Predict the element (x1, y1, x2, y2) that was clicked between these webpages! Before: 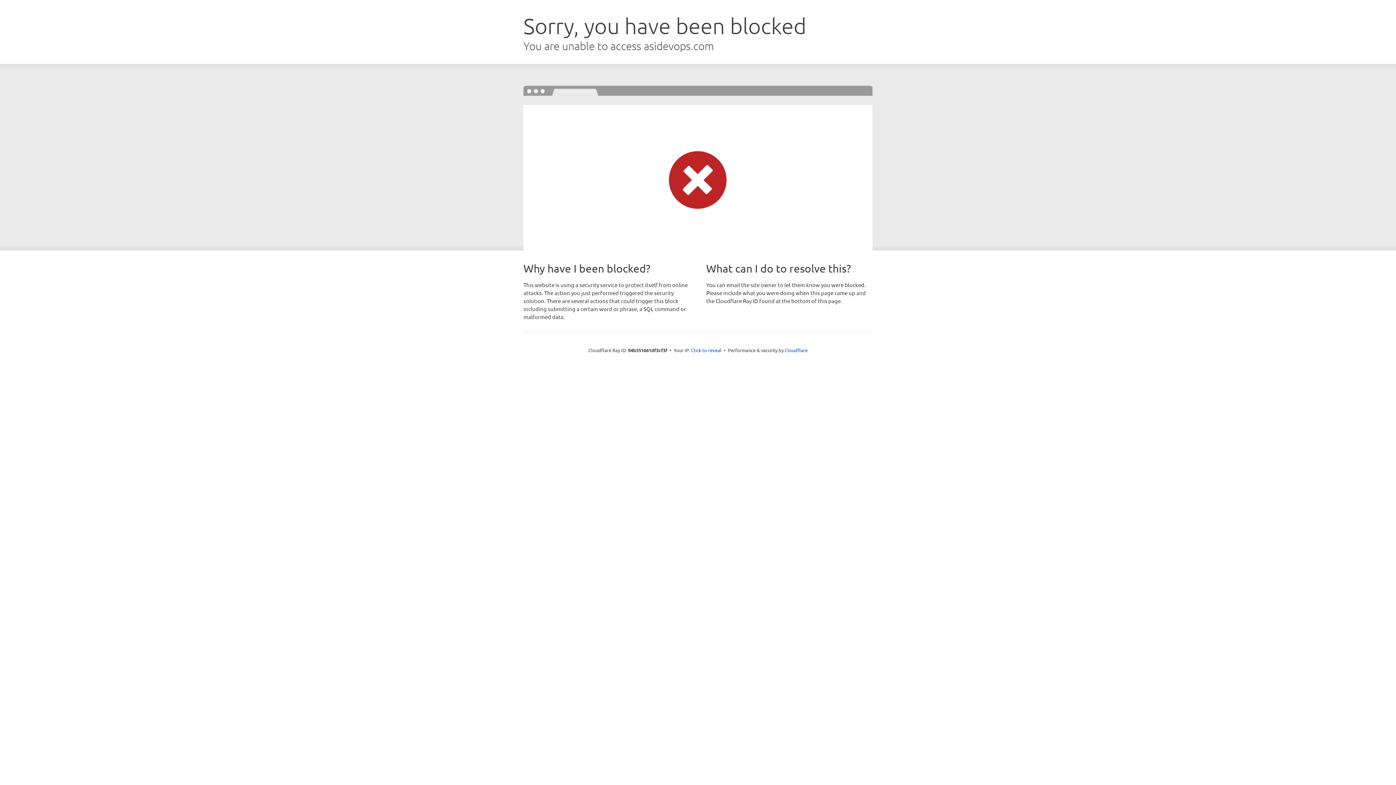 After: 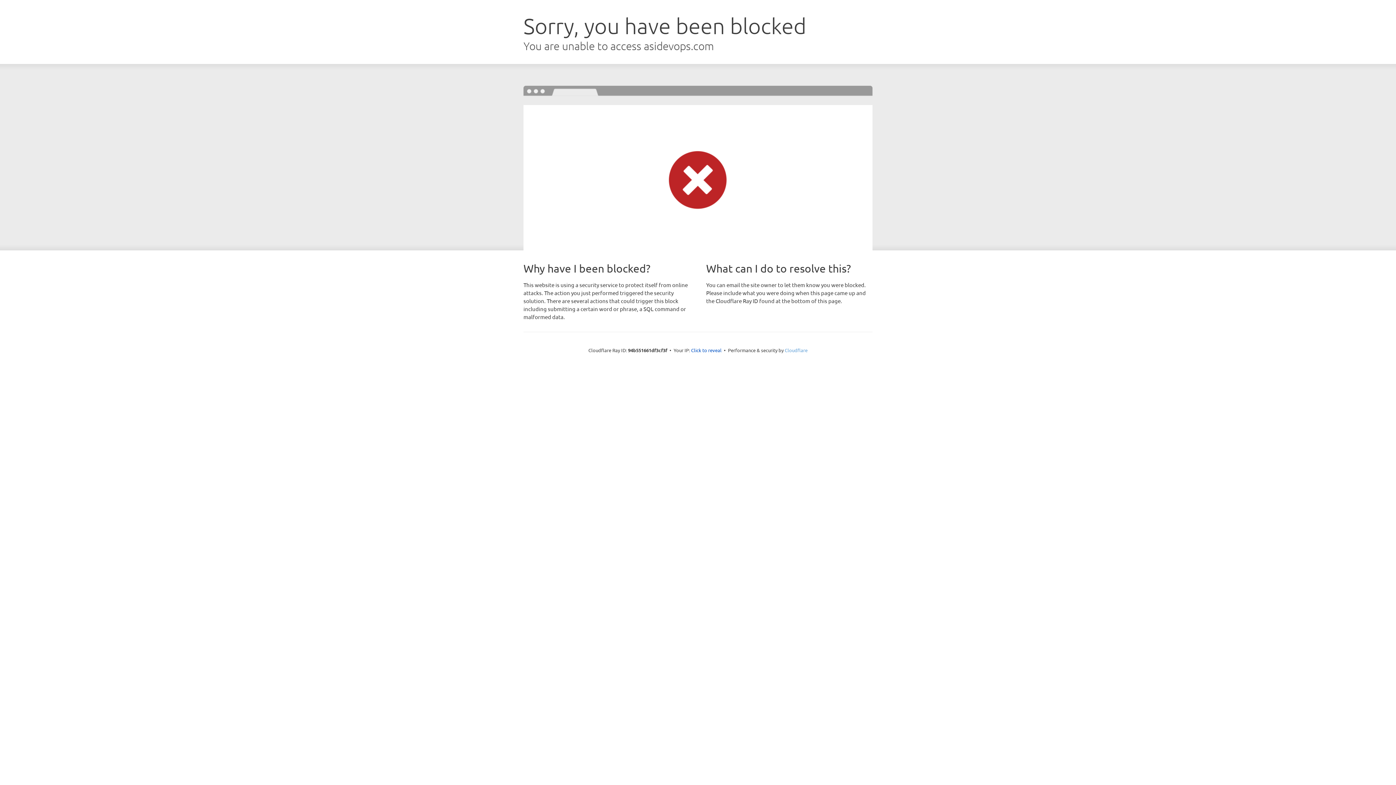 Action: bbox: (784, 347, 807, 353) label: Cloudflare